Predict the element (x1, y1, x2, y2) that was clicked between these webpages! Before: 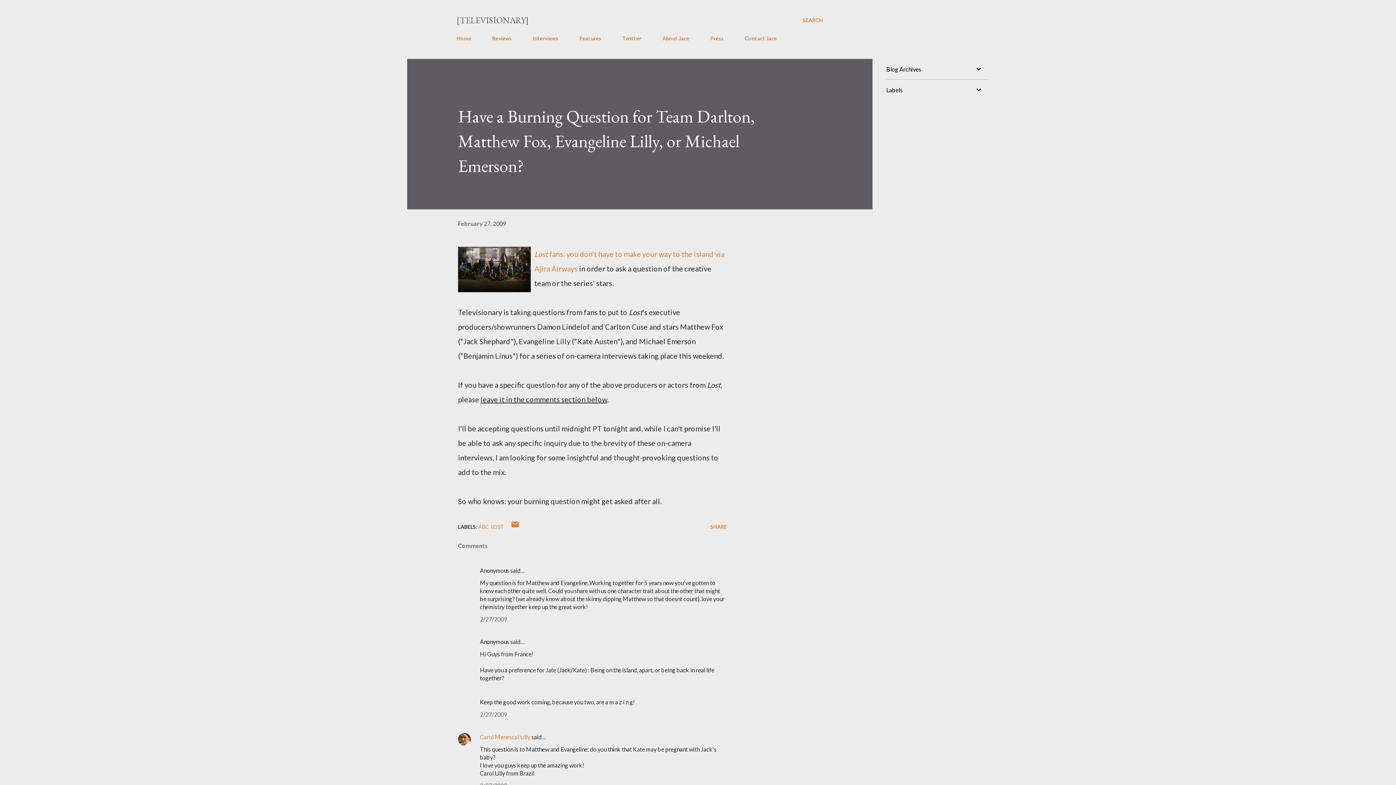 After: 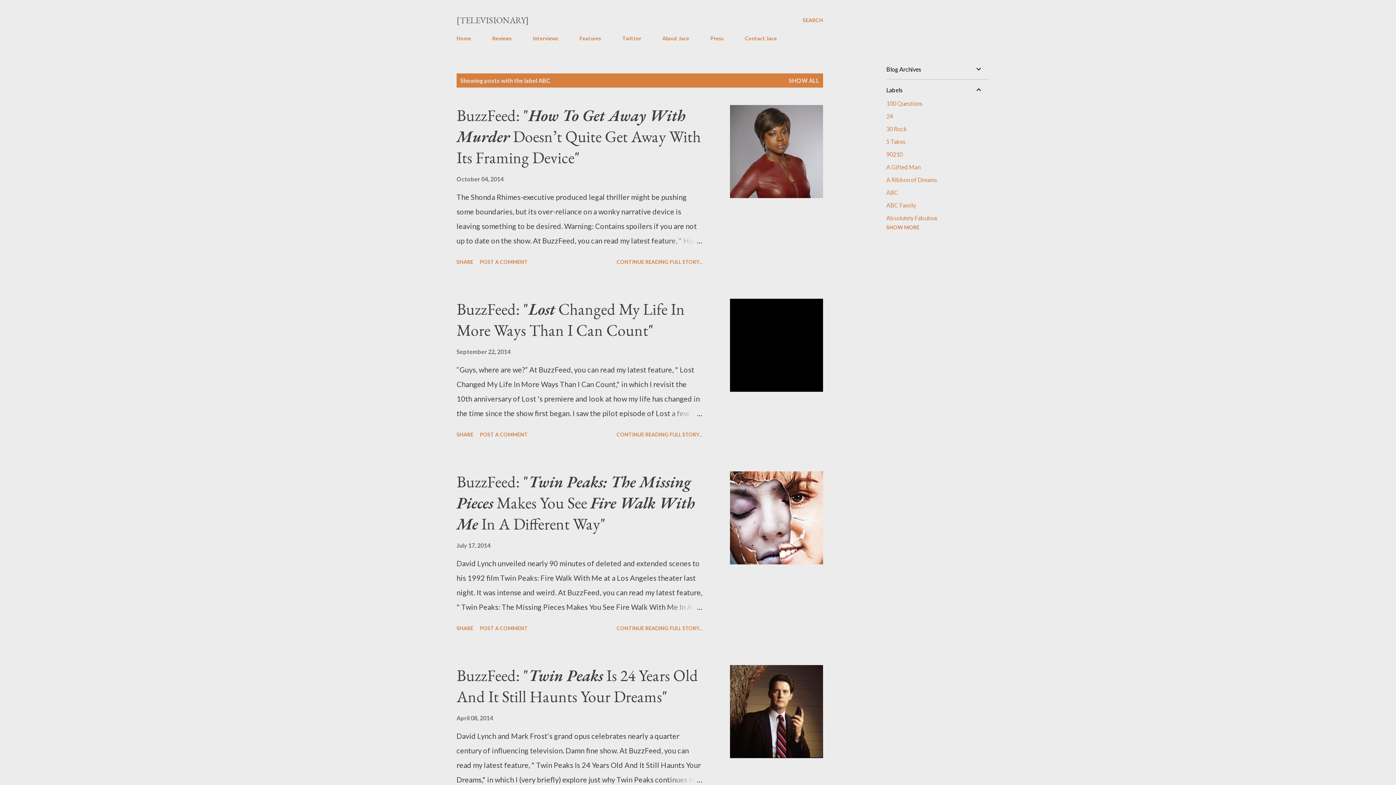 Action: label: ABC bbox: (478, 522, 490, 532)